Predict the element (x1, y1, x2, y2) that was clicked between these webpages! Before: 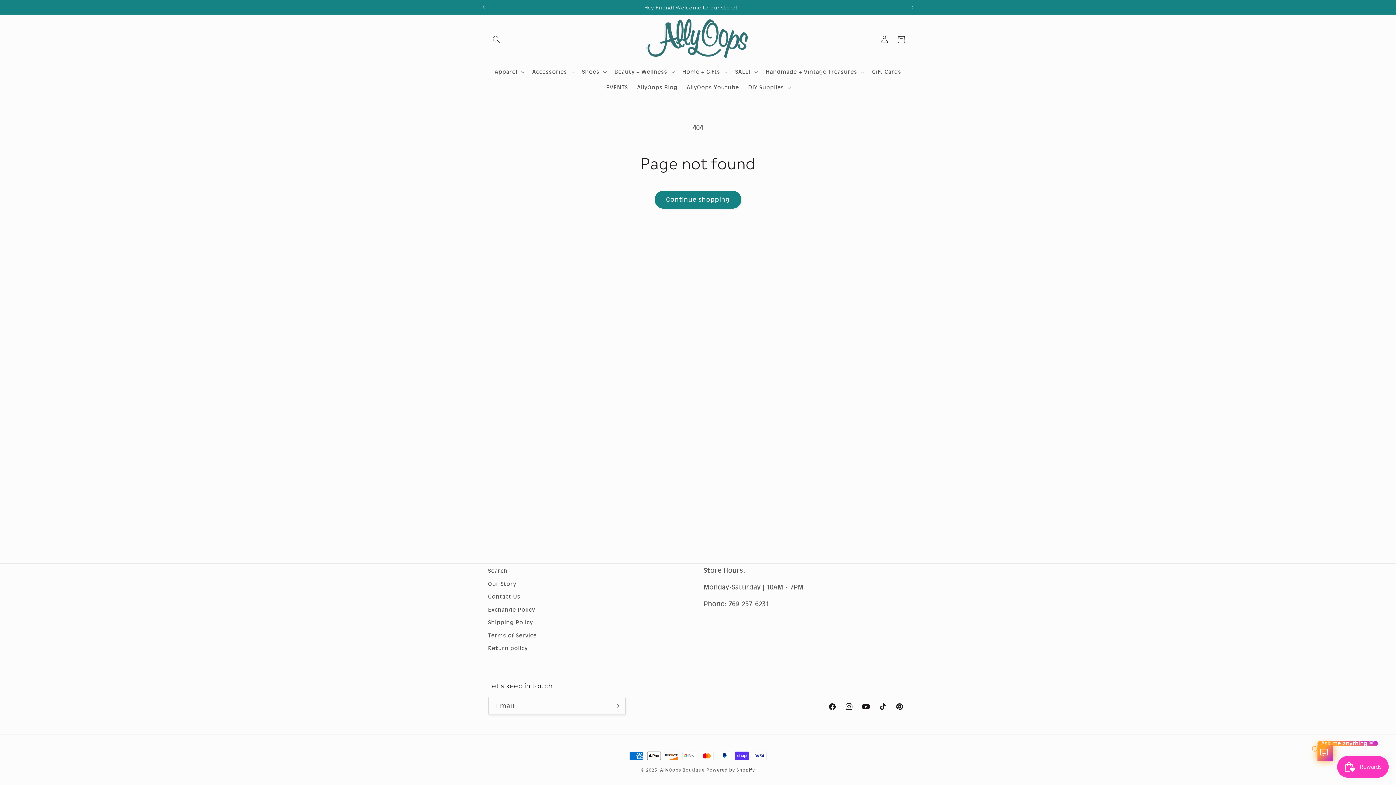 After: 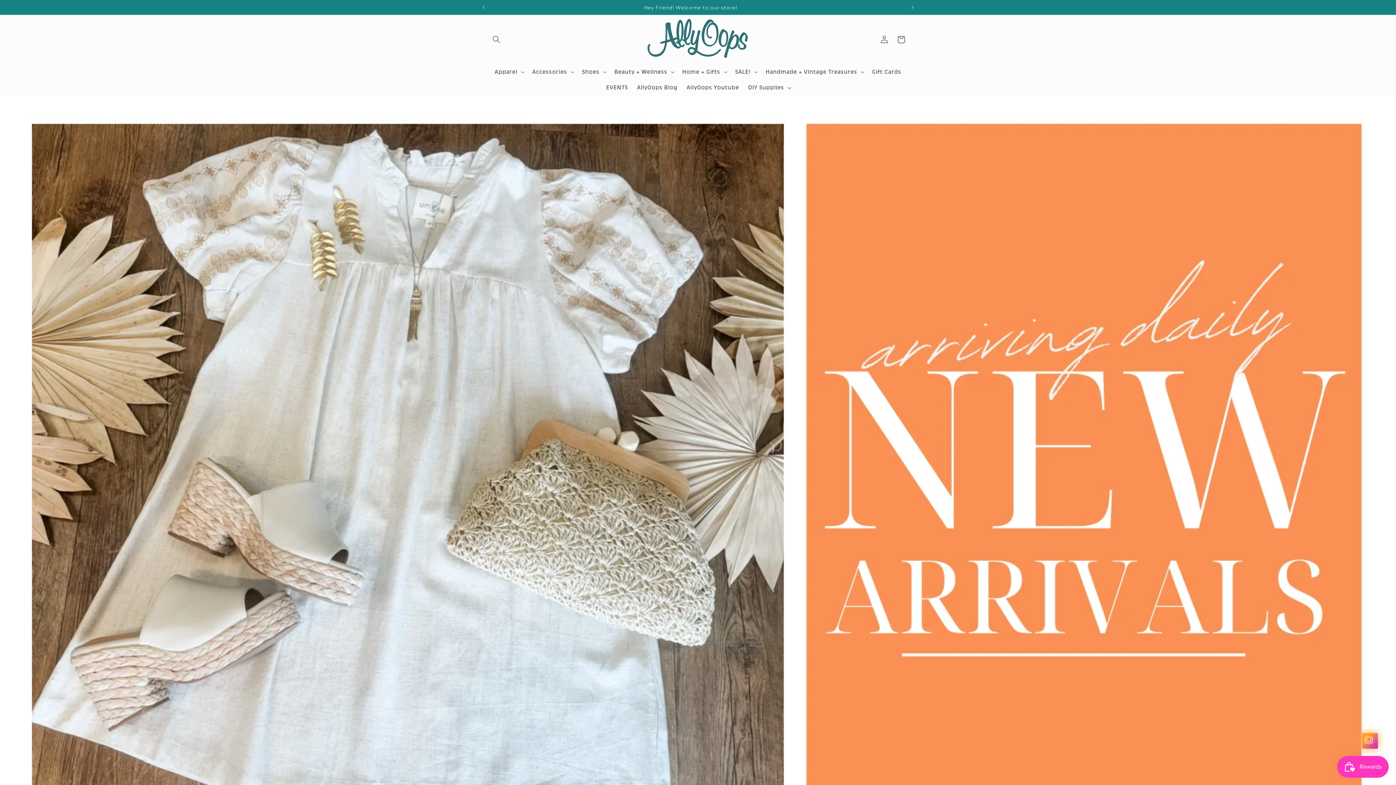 Action: bbox: (642, 14, 753, 64)